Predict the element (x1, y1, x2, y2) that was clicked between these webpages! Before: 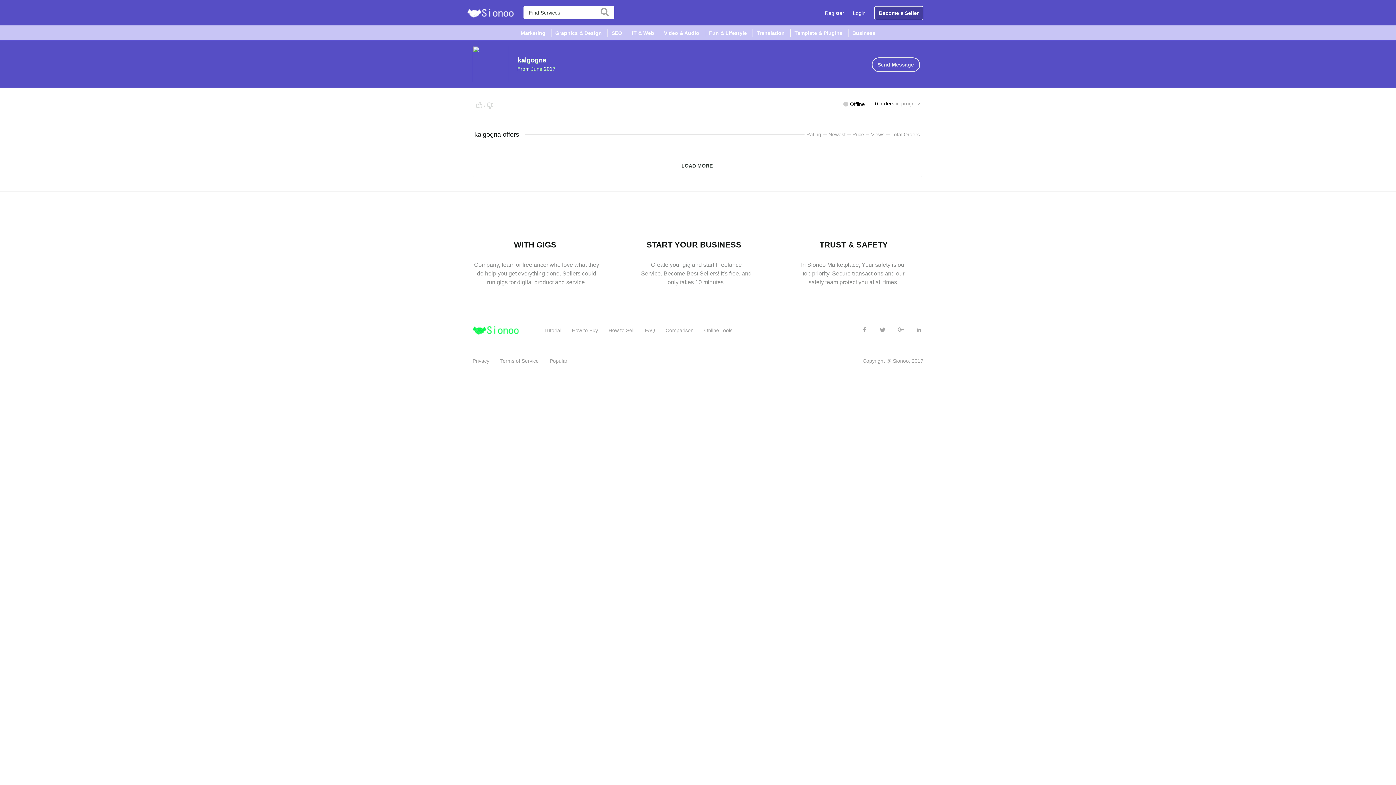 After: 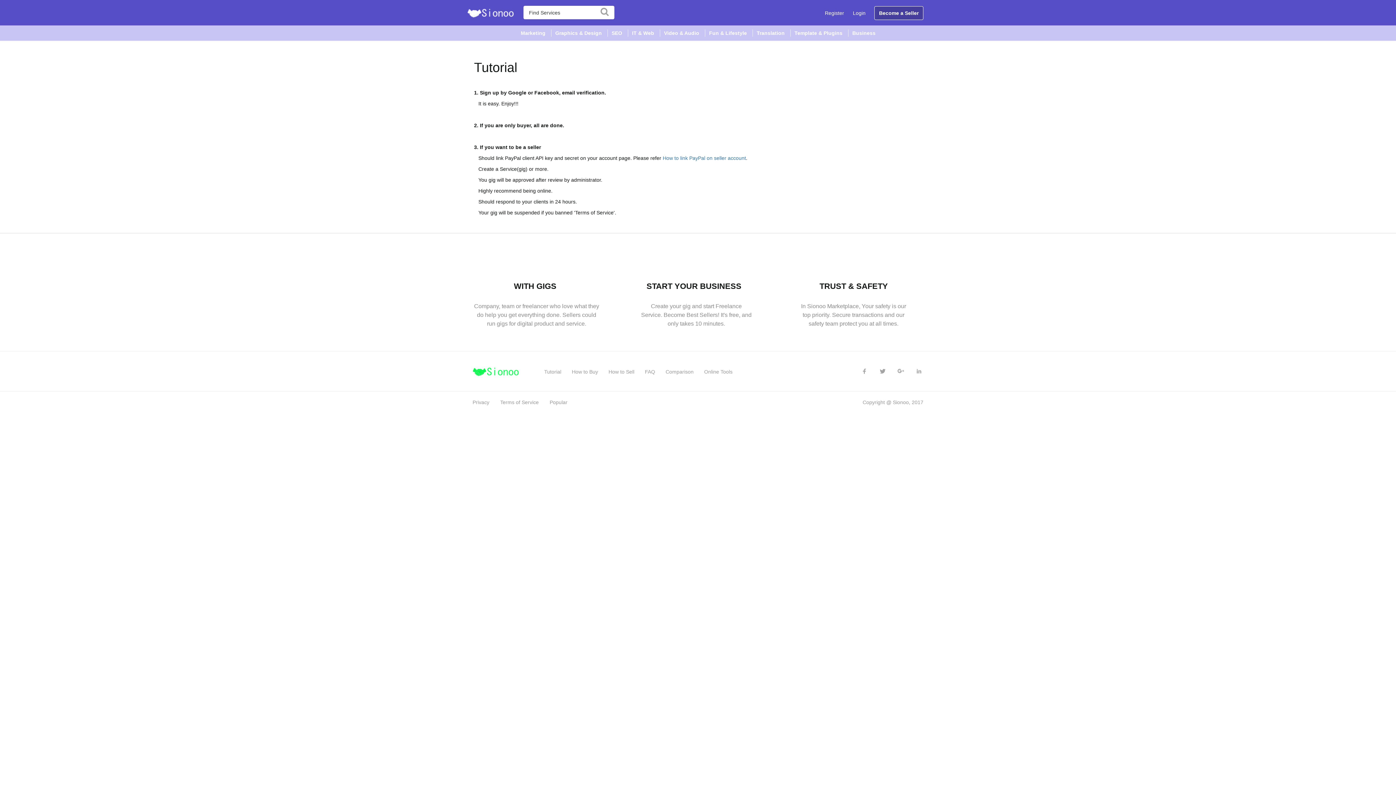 Action: label: Tutorial bbox: (544, 326, 561, 334)